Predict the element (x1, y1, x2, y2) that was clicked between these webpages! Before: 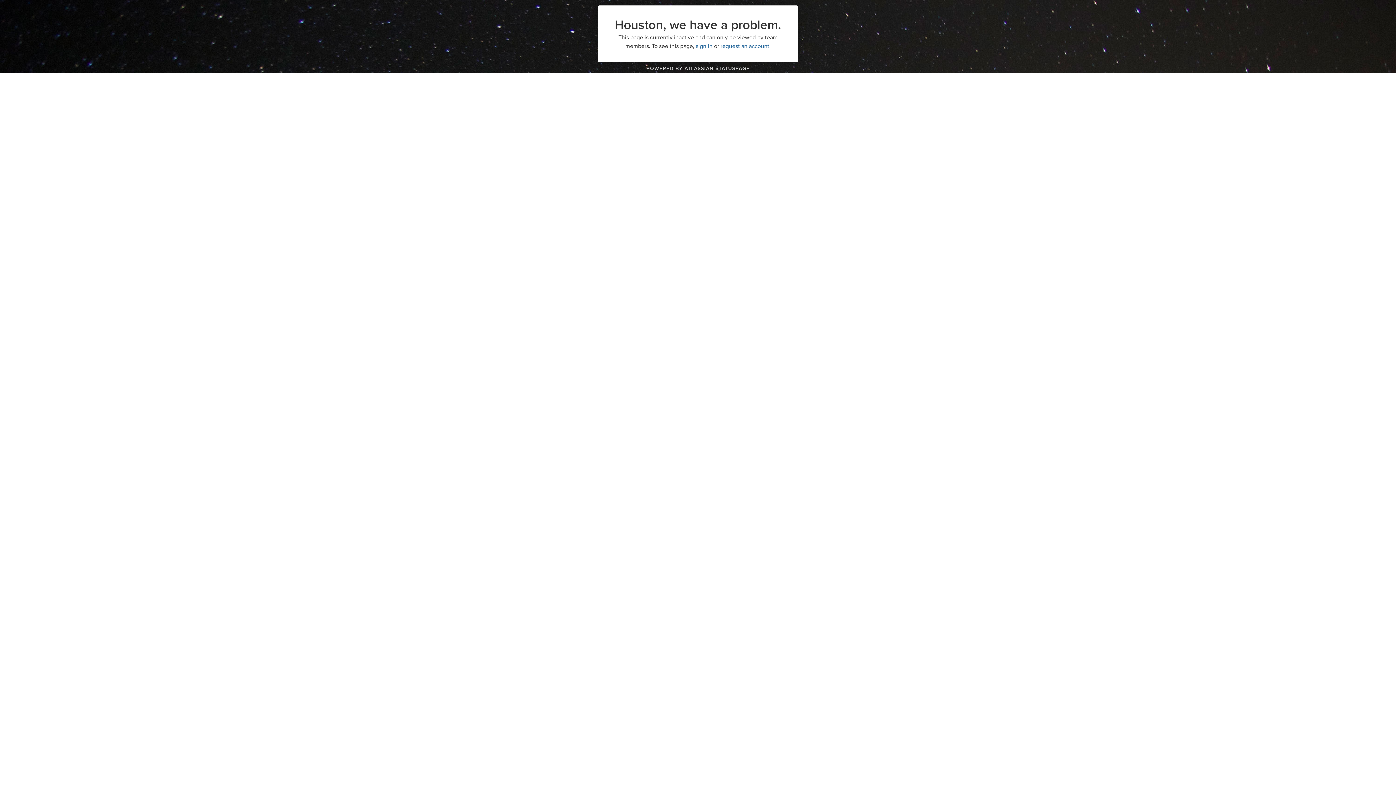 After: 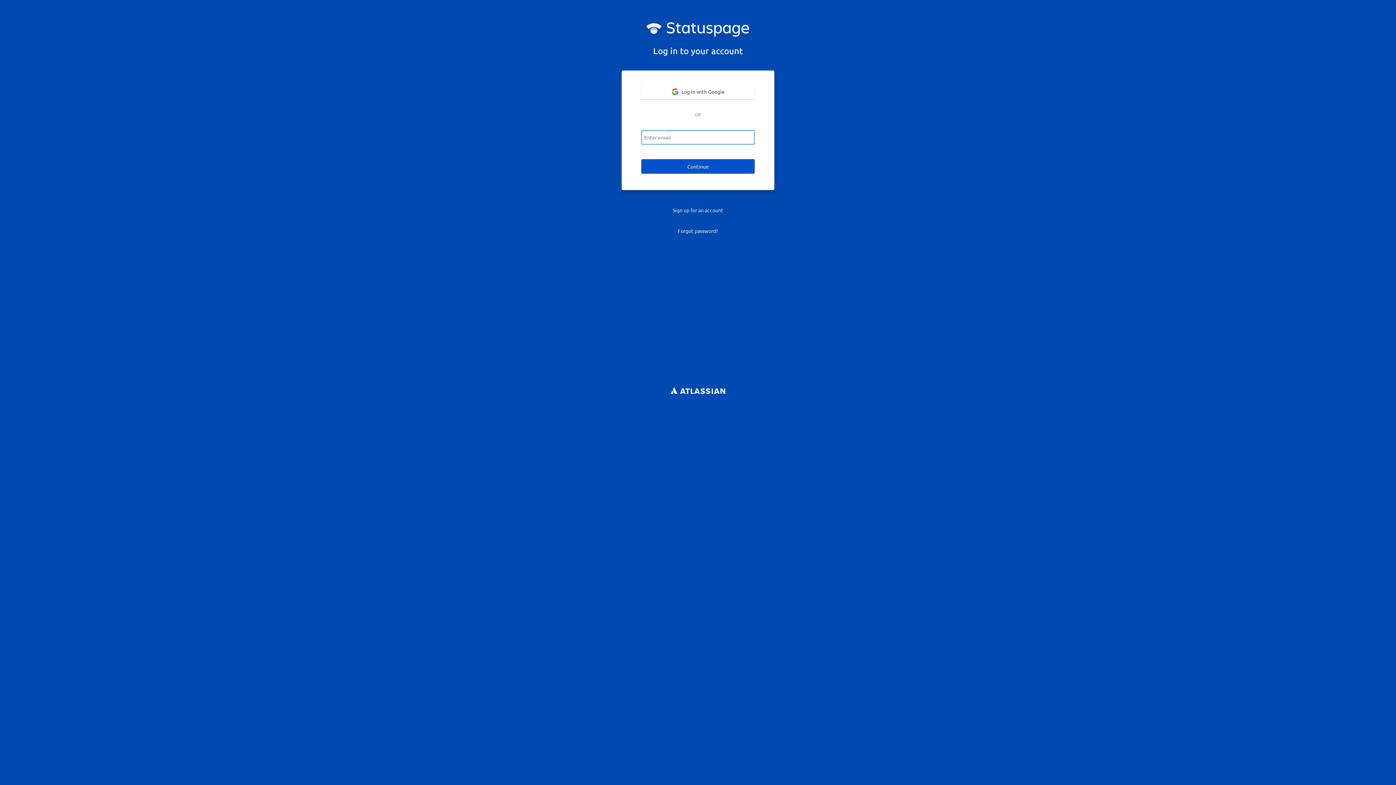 Action: bbox: (696, 42, 712, 49) label: sign in